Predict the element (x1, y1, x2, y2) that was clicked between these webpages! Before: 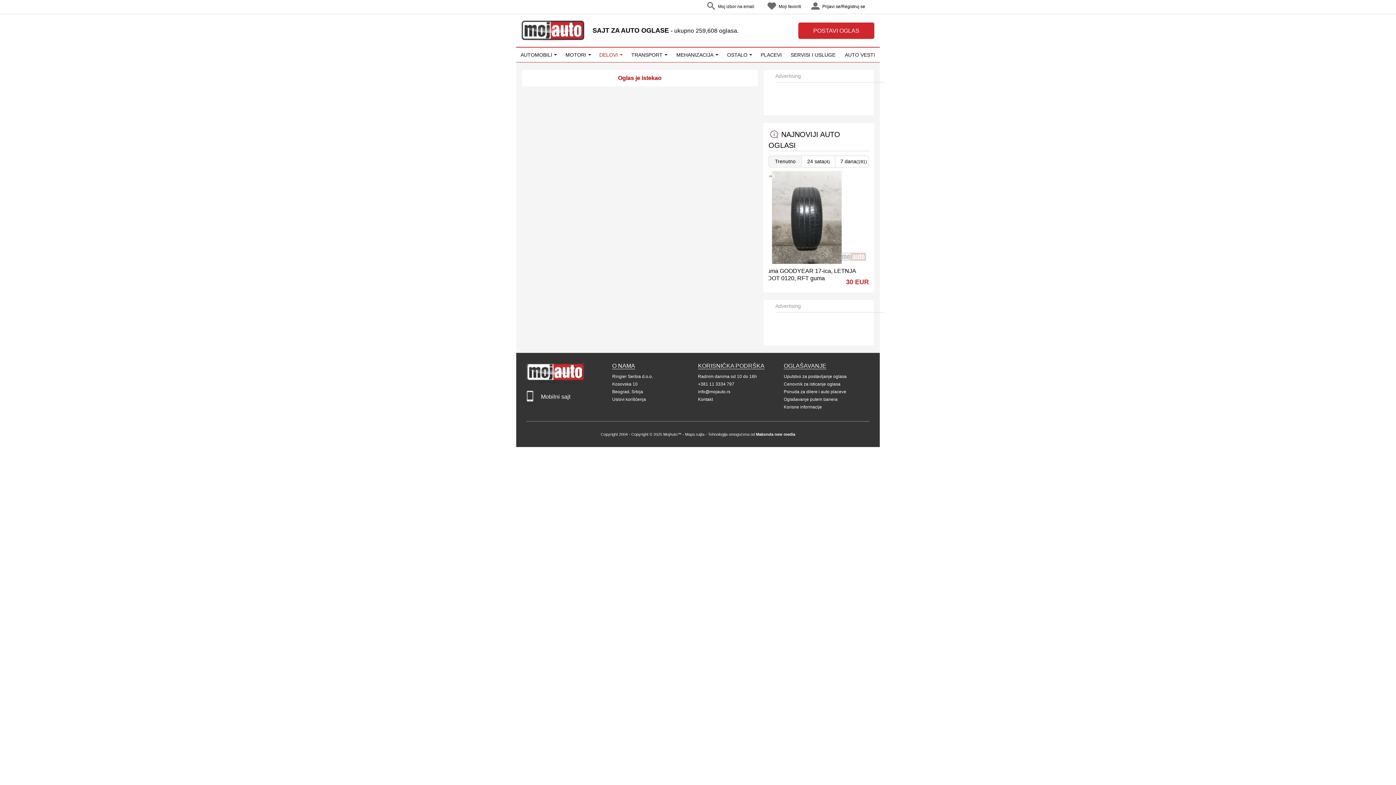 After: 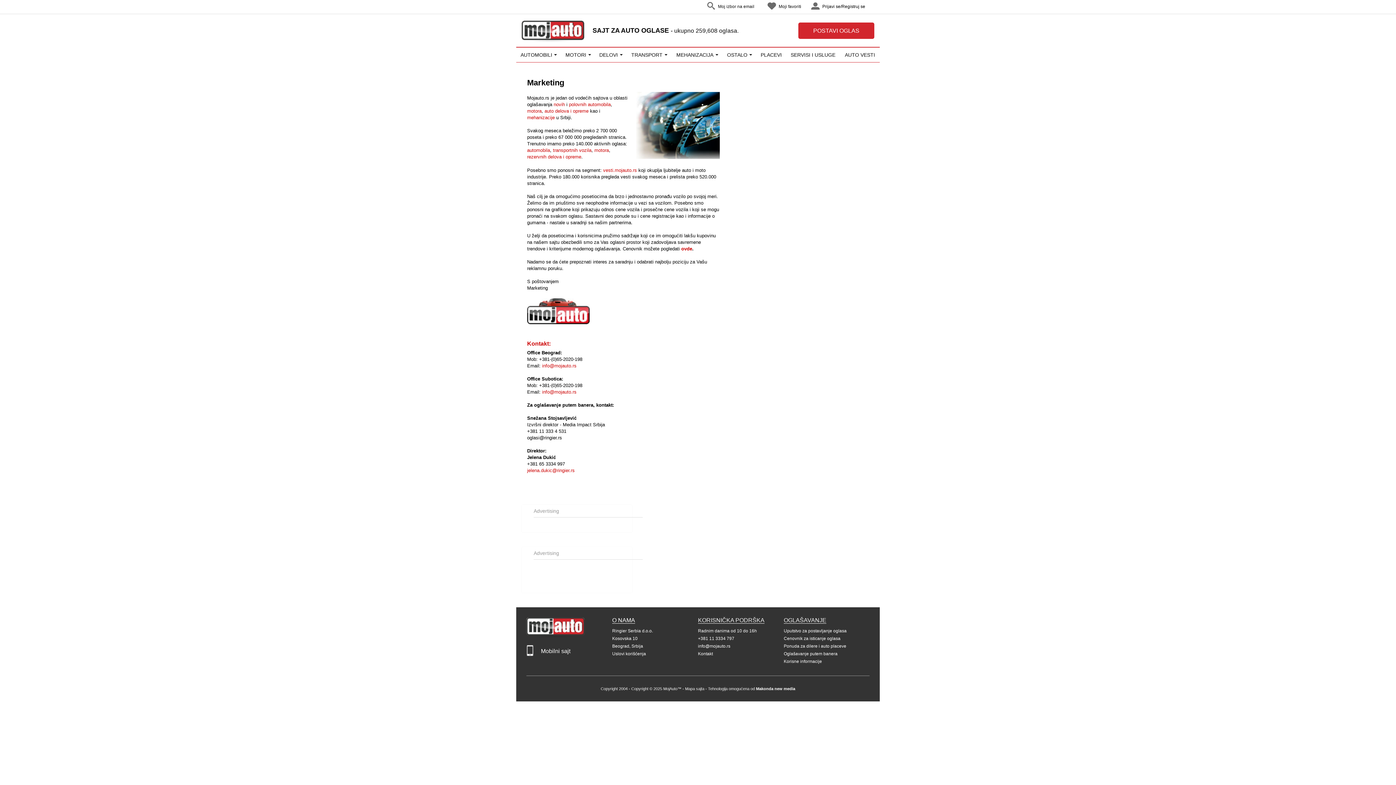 Action: bbox: (784, 237, 837, 242) label: Oglašavanje putem banera